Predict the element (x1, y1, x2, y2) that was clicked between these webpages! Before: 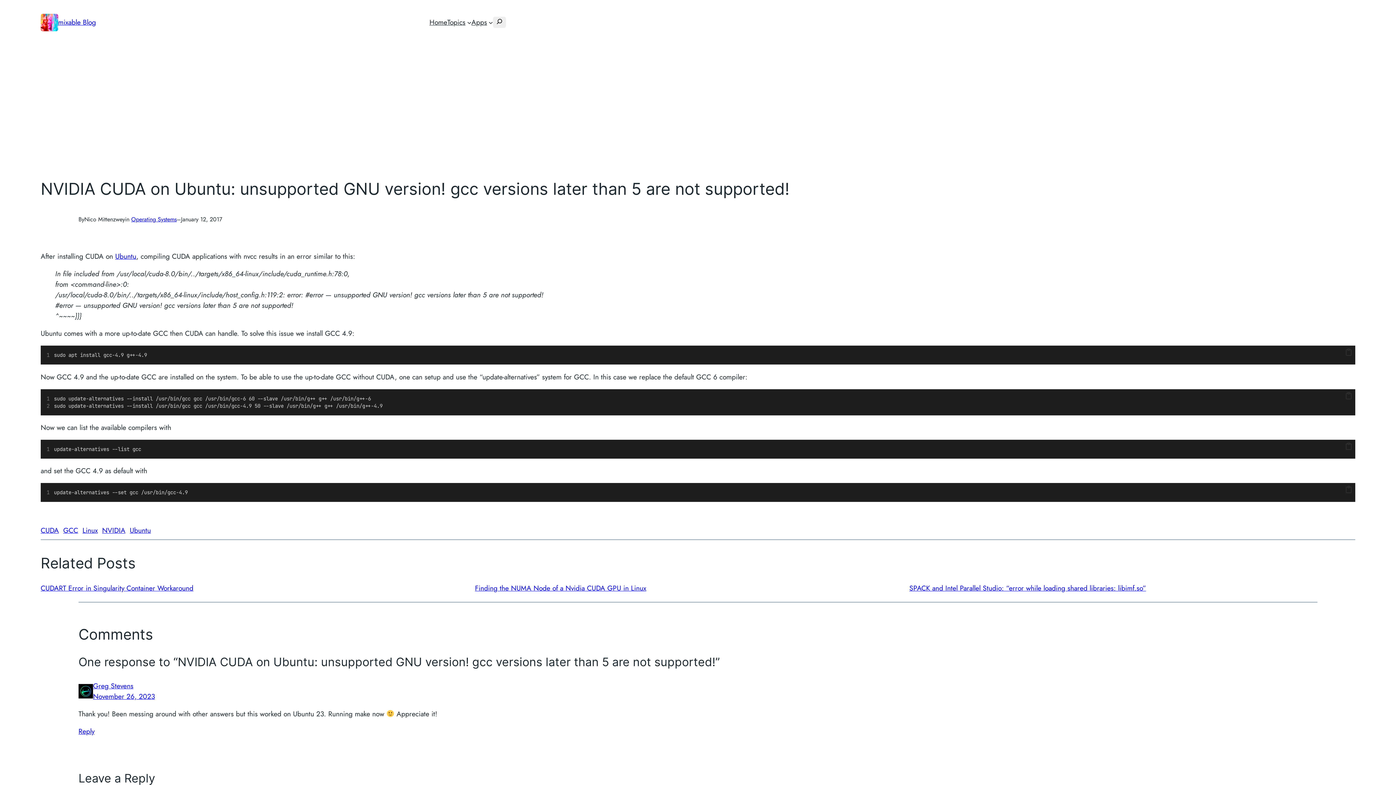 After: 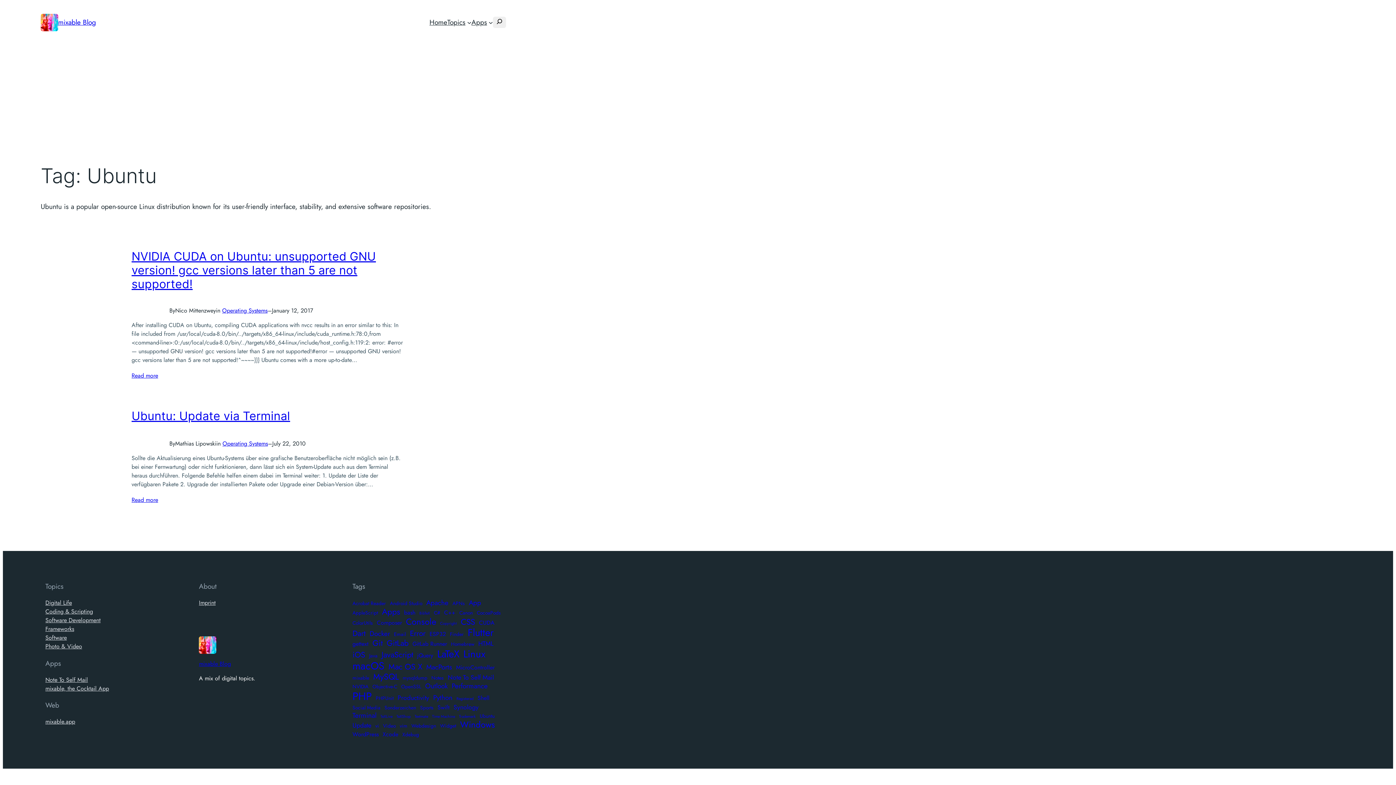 Action: label: Ubuntu bbox: (129, 525, 150, 535)